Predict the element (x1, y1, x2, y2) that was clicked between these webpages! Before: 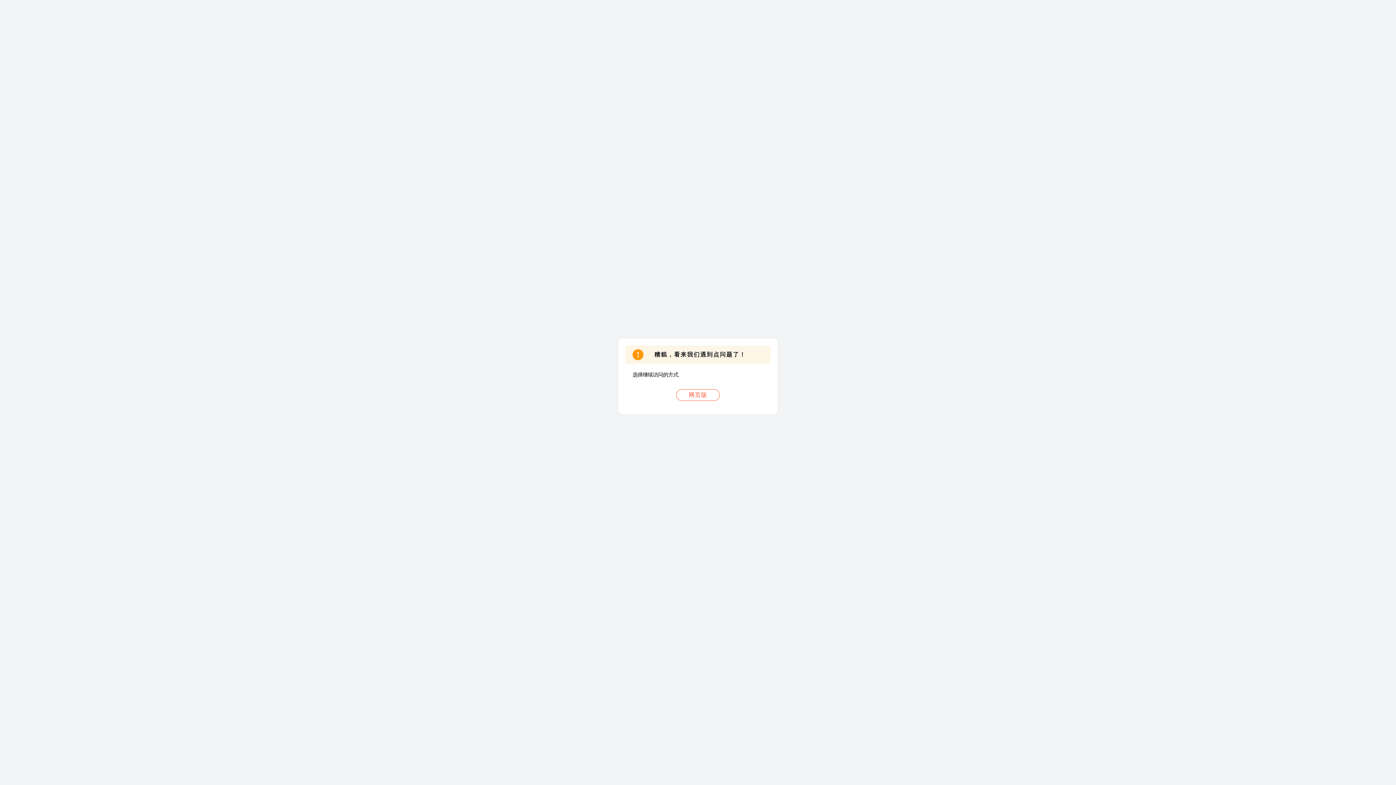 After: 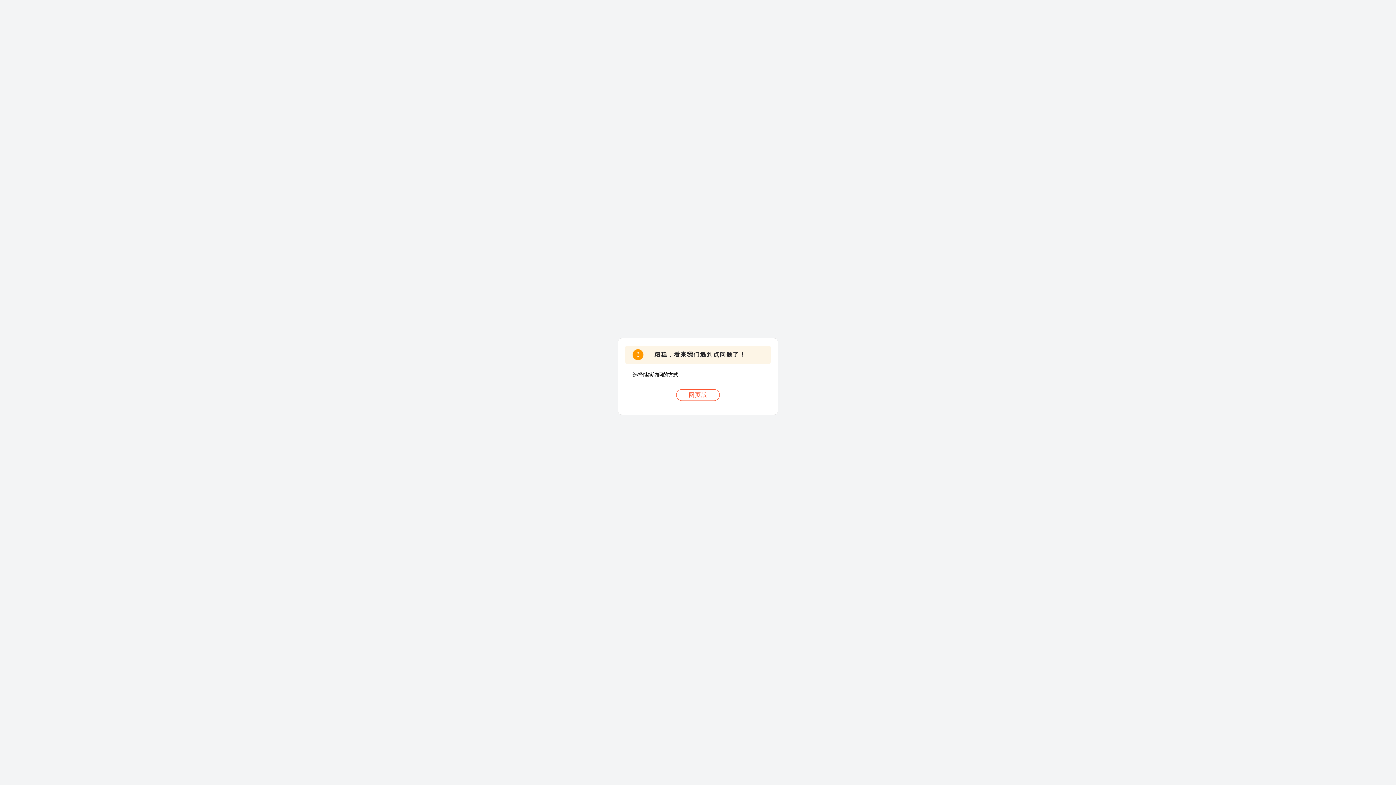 Action: bbox: (676, 389, 720, 401) label: 网页版